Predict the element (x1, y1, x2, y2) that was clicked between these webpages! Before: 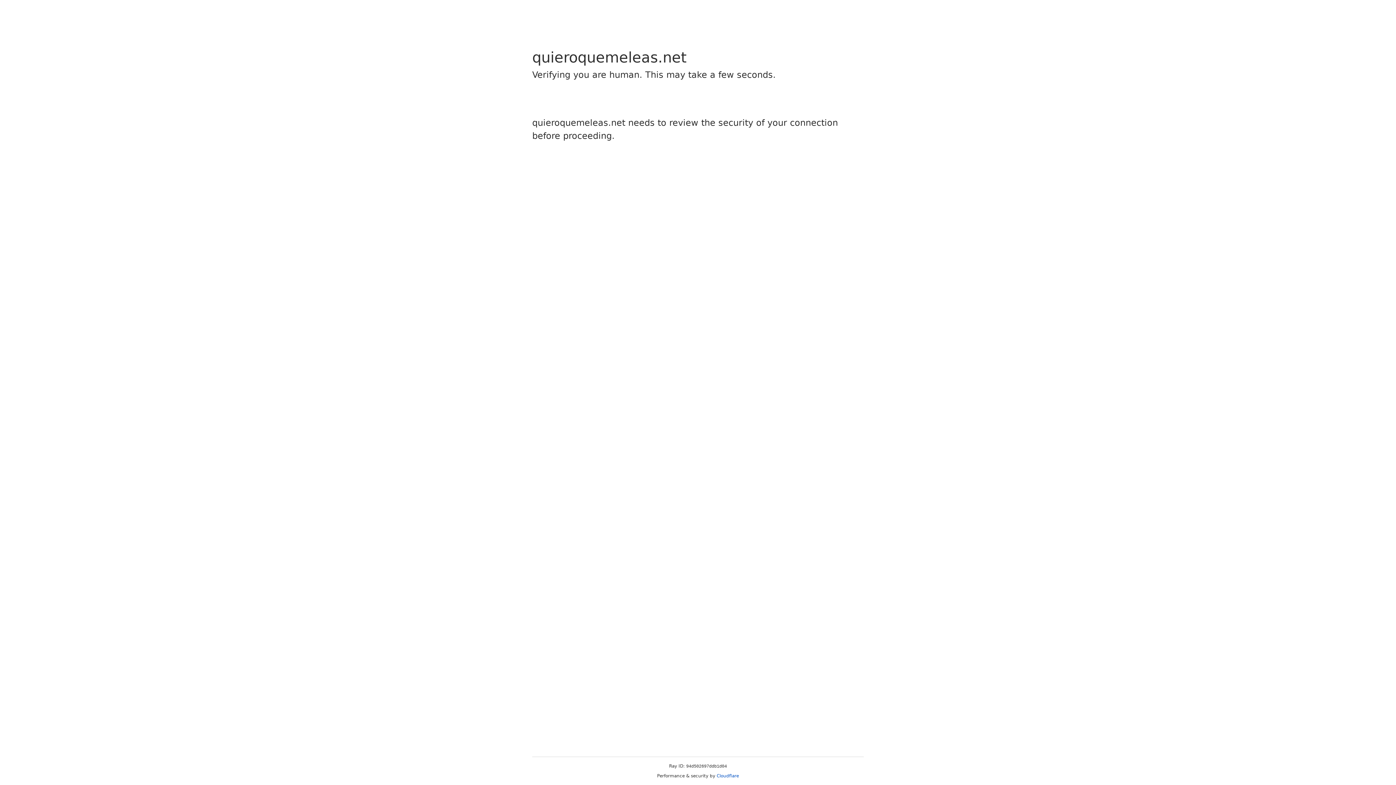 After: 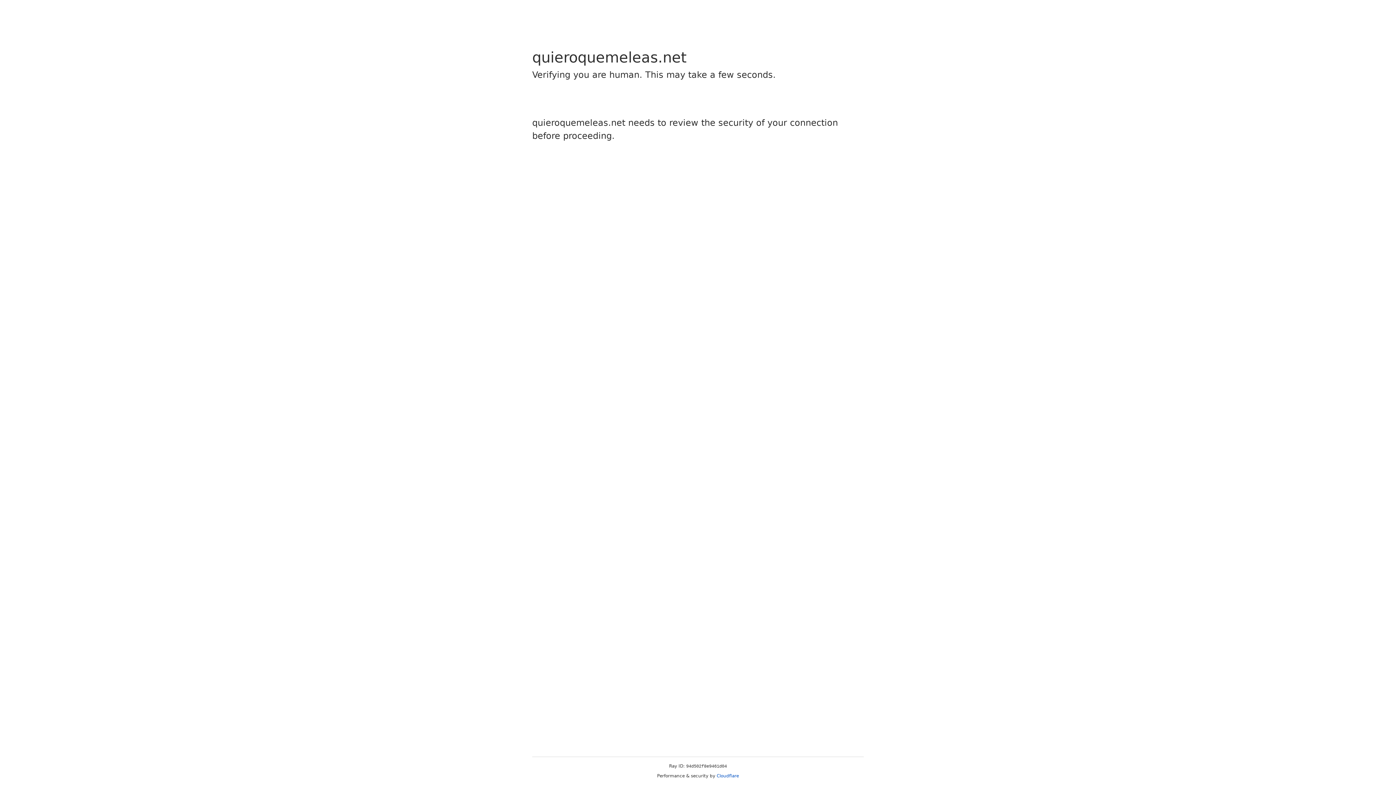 Action: bbox: (716, 773, 739, 778) label: Cloudflare